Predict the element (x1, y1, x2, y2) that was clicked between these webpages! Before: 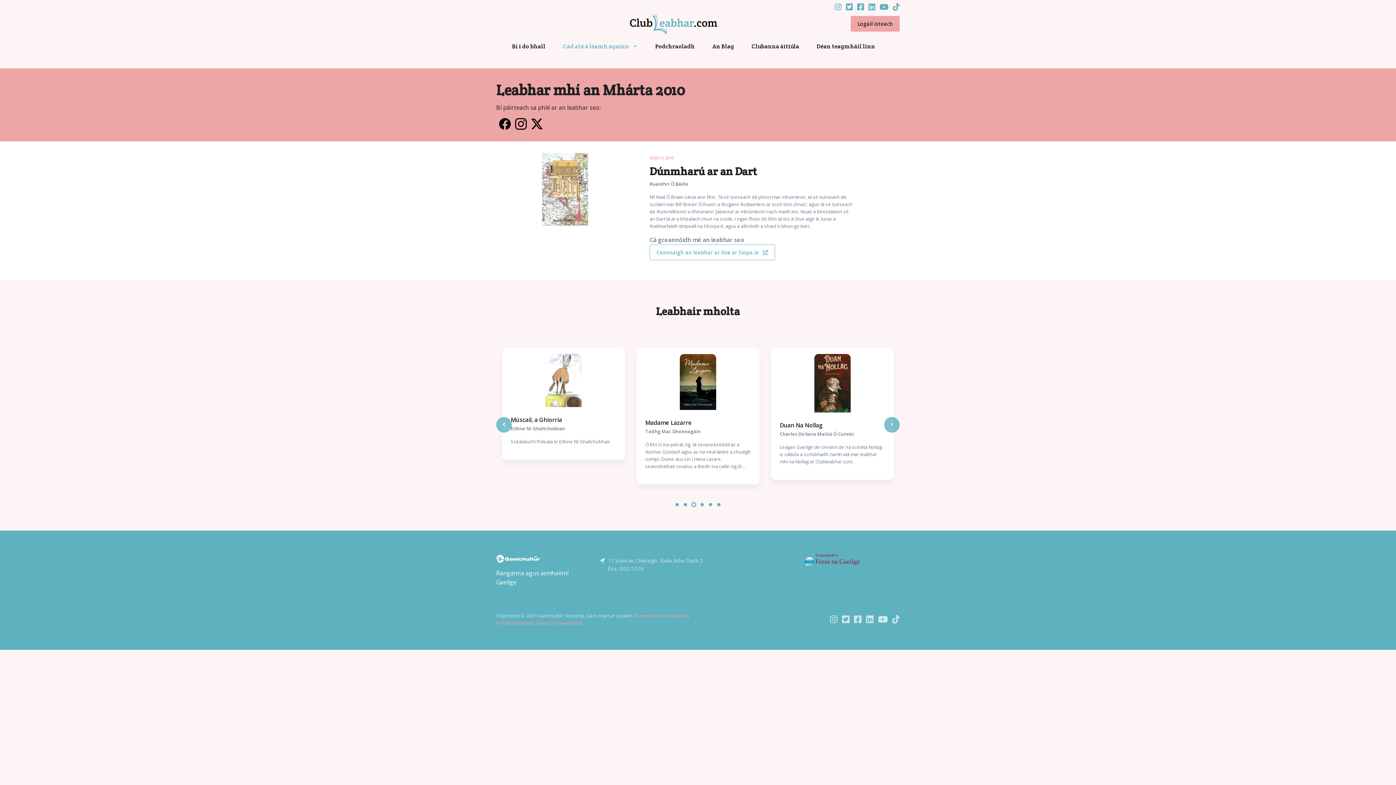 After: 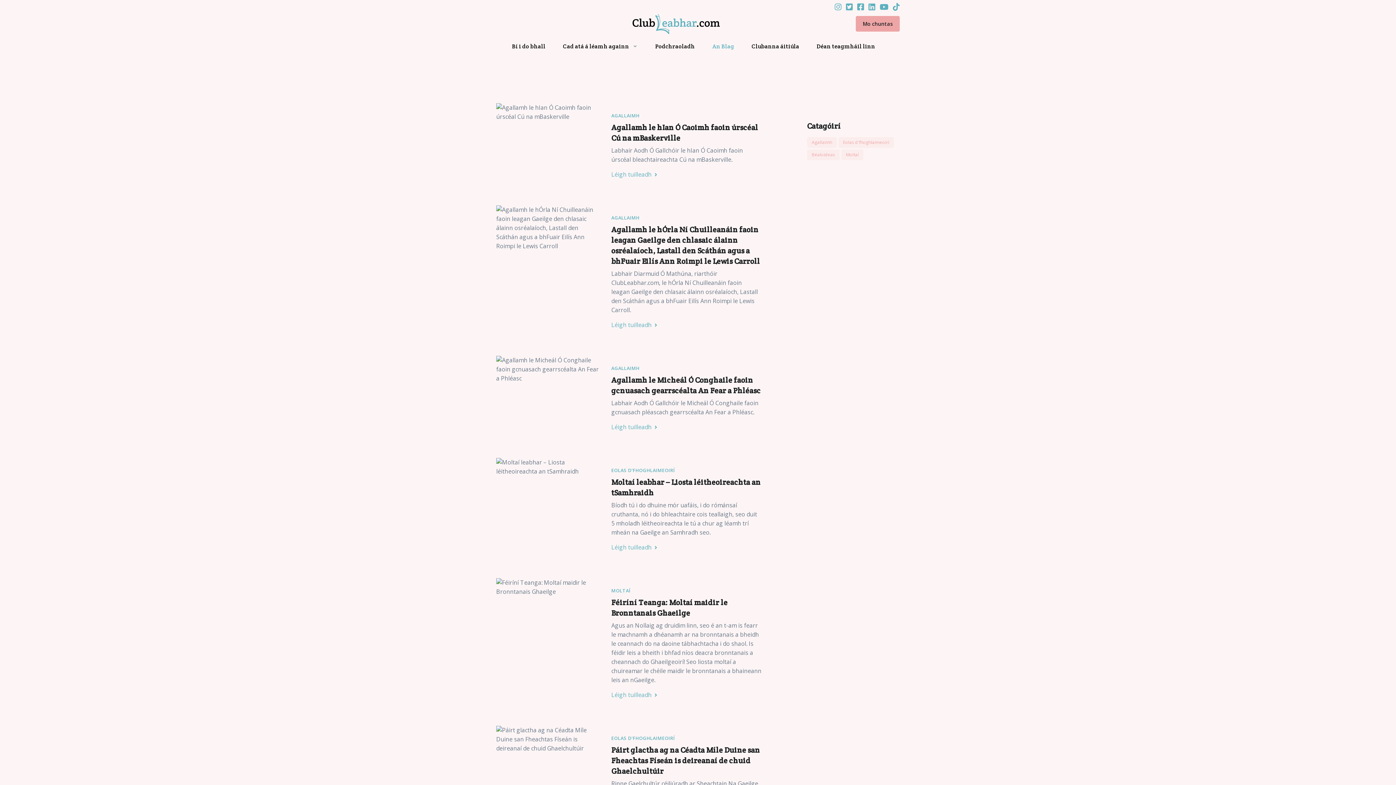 Action: bbox: (703, 35, 743, 56) label: An Blag